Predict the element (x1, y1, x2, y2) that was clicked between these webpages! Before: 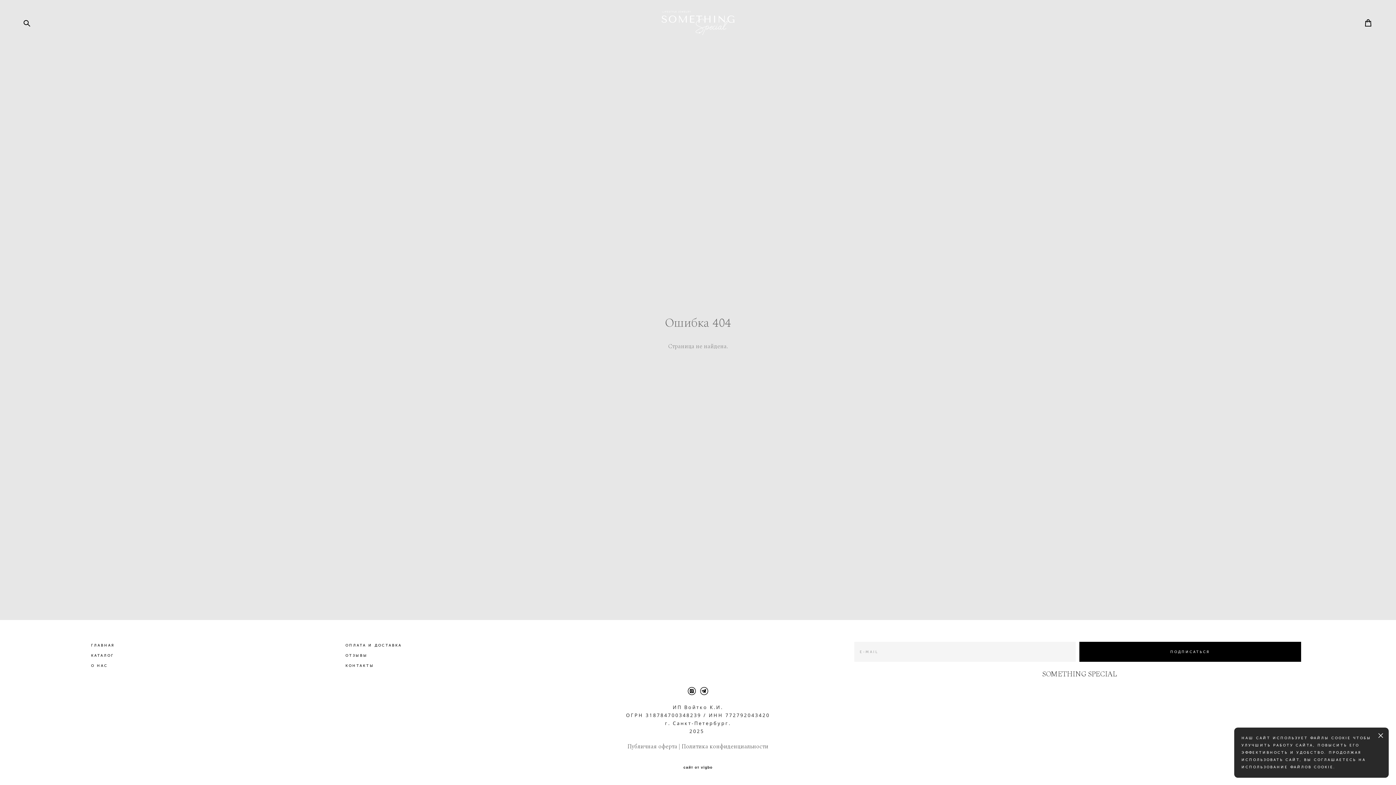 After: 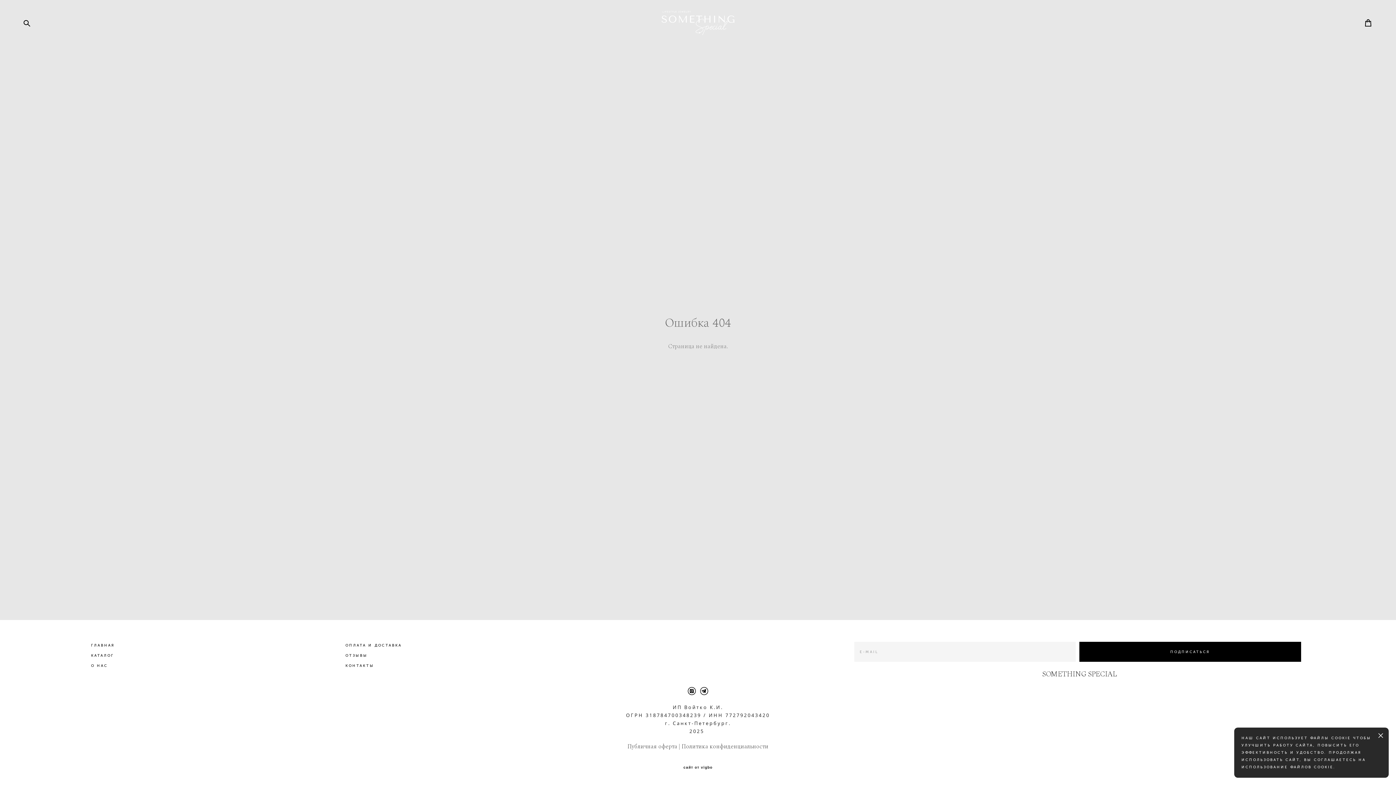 Action: label: сайт от vigbo bbox: (683, 766, 712, 769)